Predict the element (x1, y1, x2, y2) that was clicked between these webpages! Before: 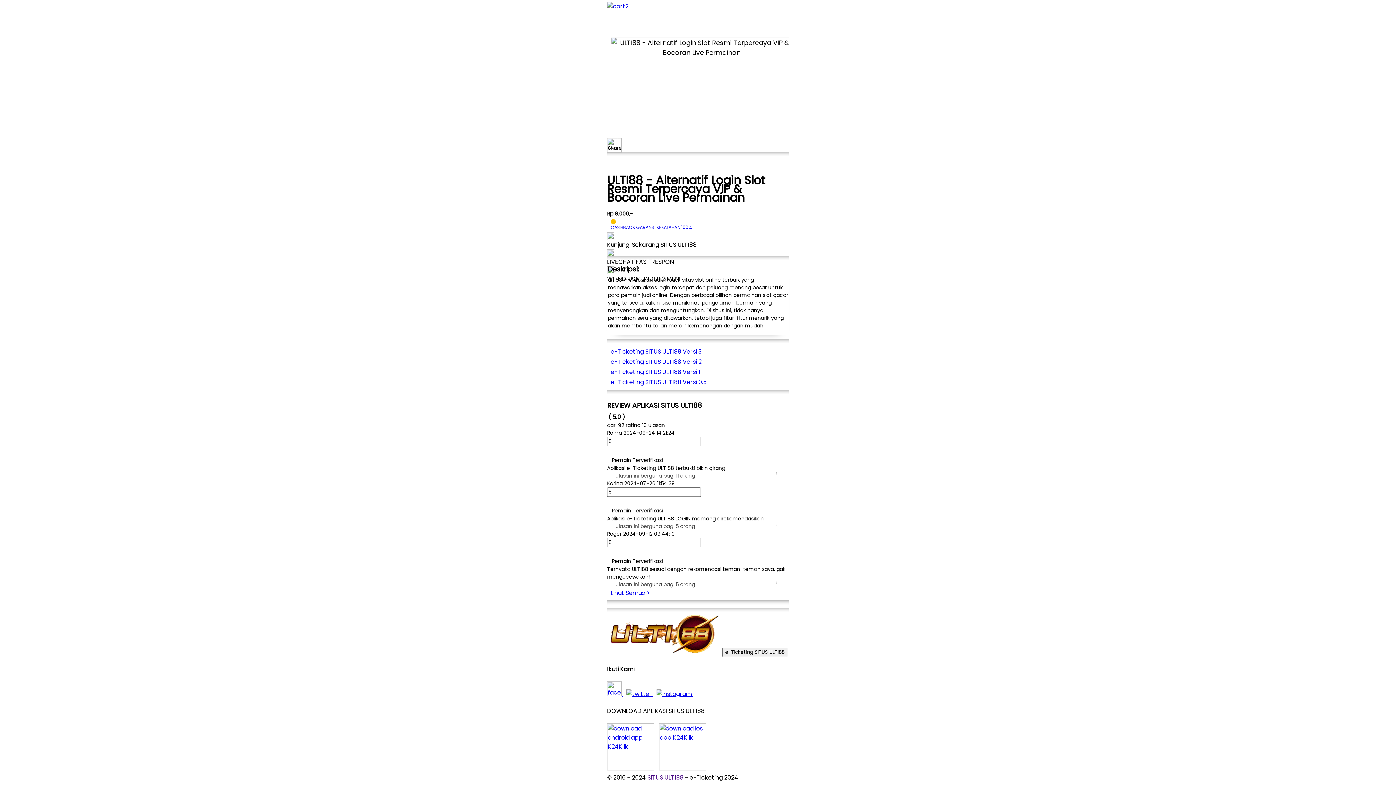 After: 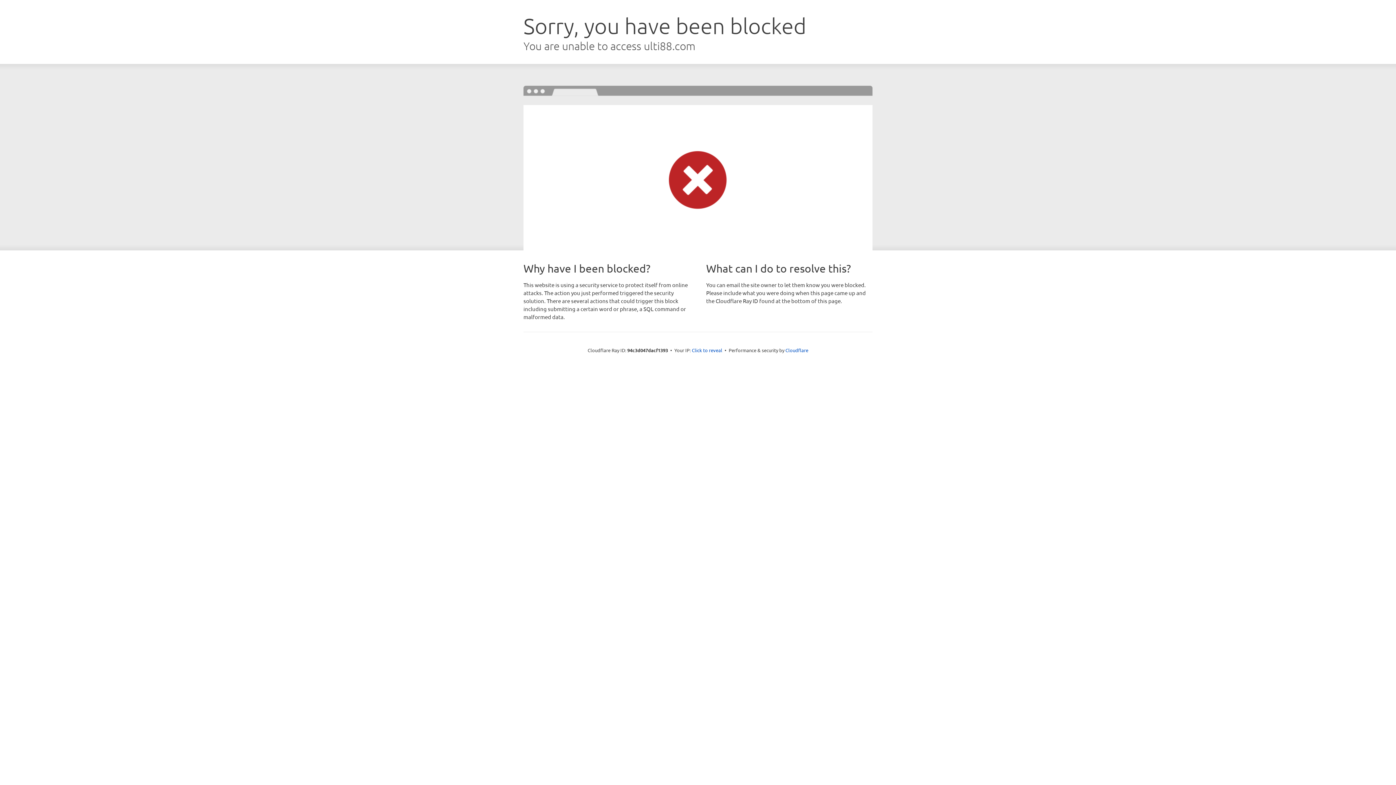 Action: bbox: (656, 690, 693, 698) label:  